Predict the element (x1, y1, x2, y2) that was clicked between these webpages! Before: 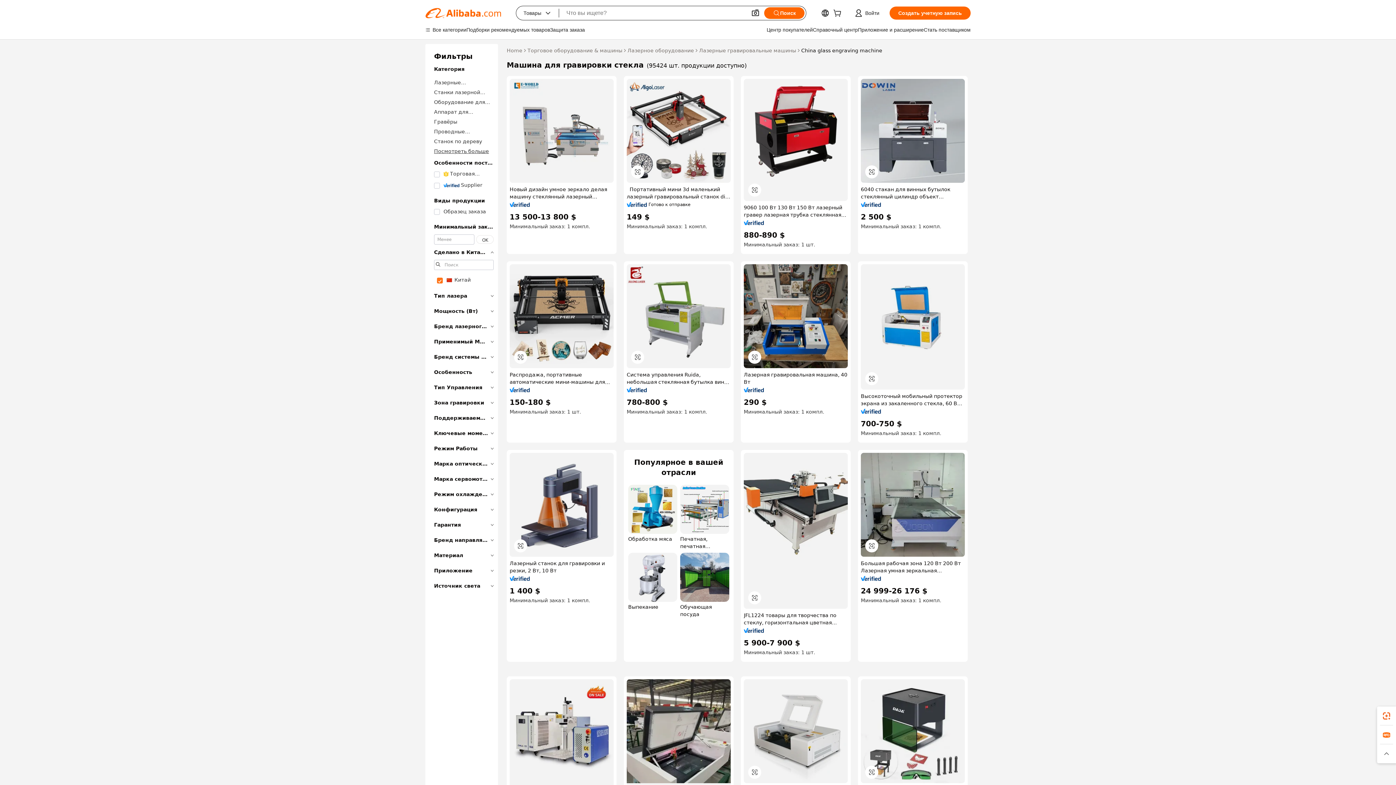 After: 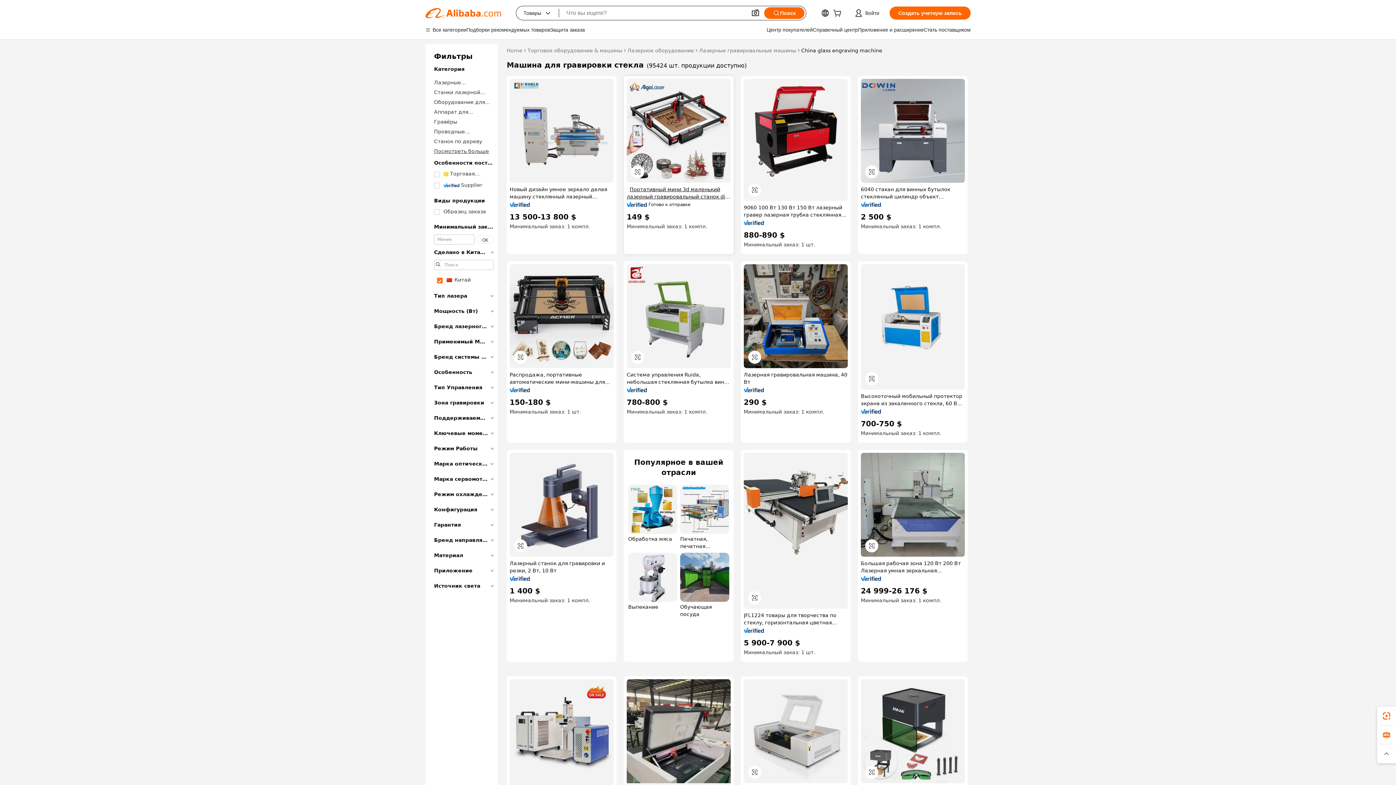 Action: label: Портативный мини 3d маленький лазерный гравировальный станок diy для резки металла кожи стекла ювелирных изделий дерева хрусталя акрила кожи пластика bbox: (626, 185, 730, 200)